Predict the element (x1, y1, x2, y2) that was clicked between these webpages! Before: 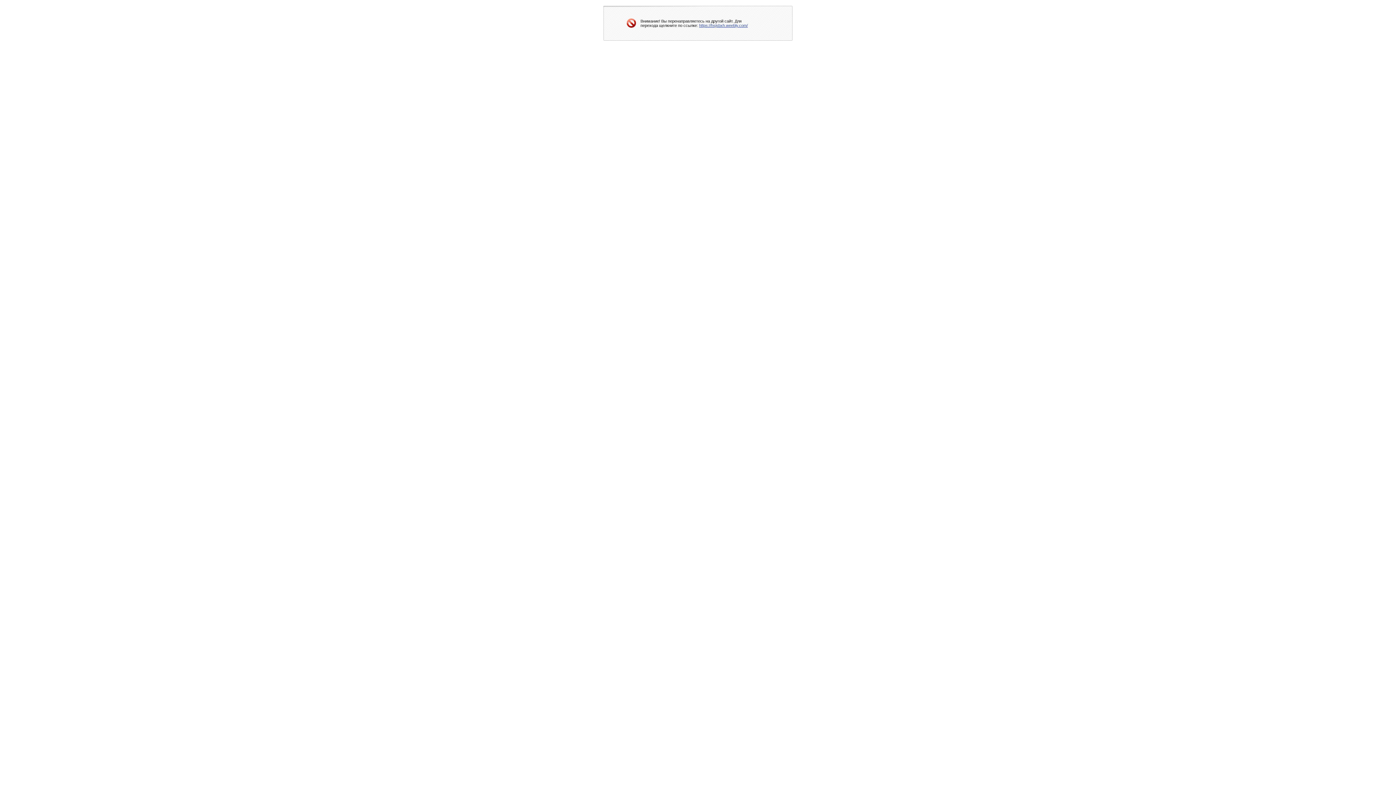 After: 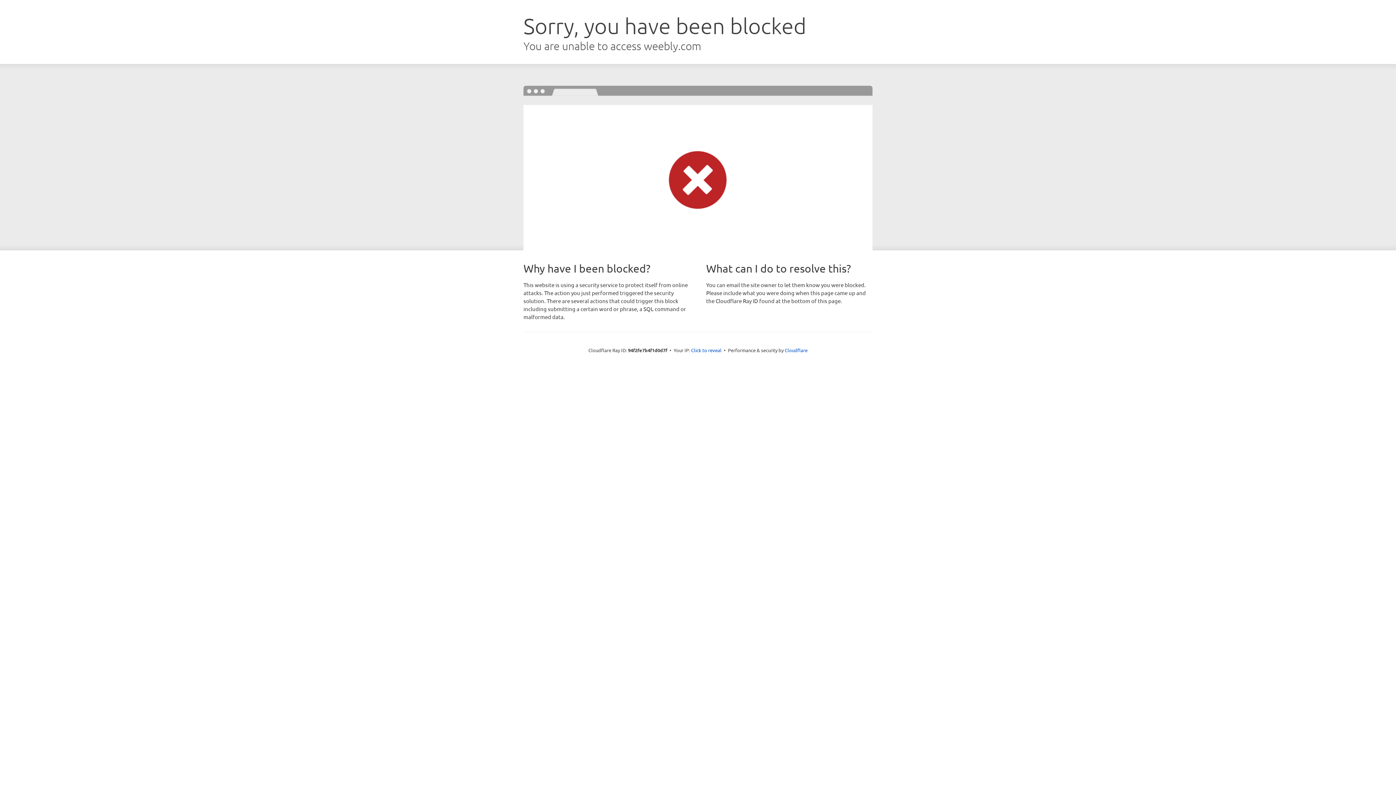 Action: bbox: (699, 23, 748, 27) label: https://hsjsbxh.weebly.com/